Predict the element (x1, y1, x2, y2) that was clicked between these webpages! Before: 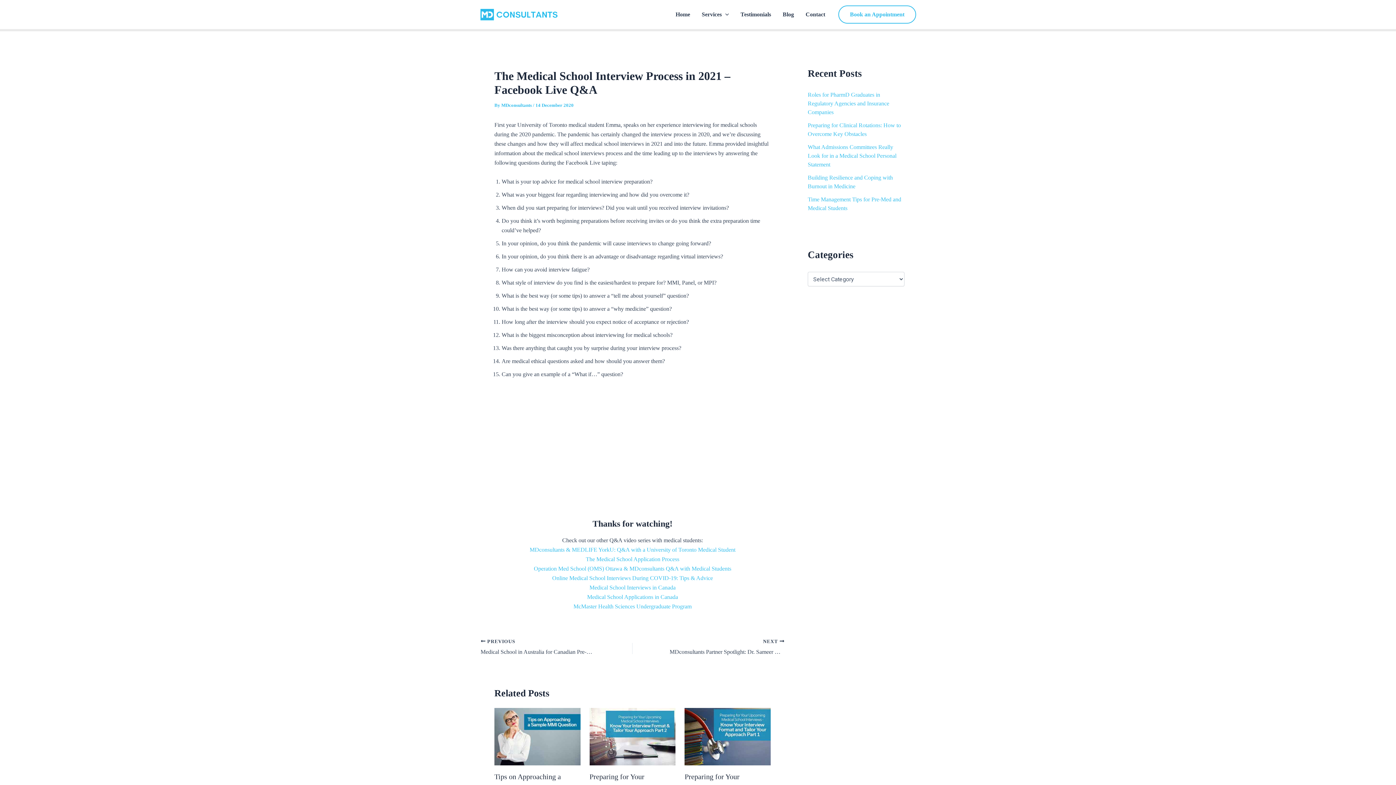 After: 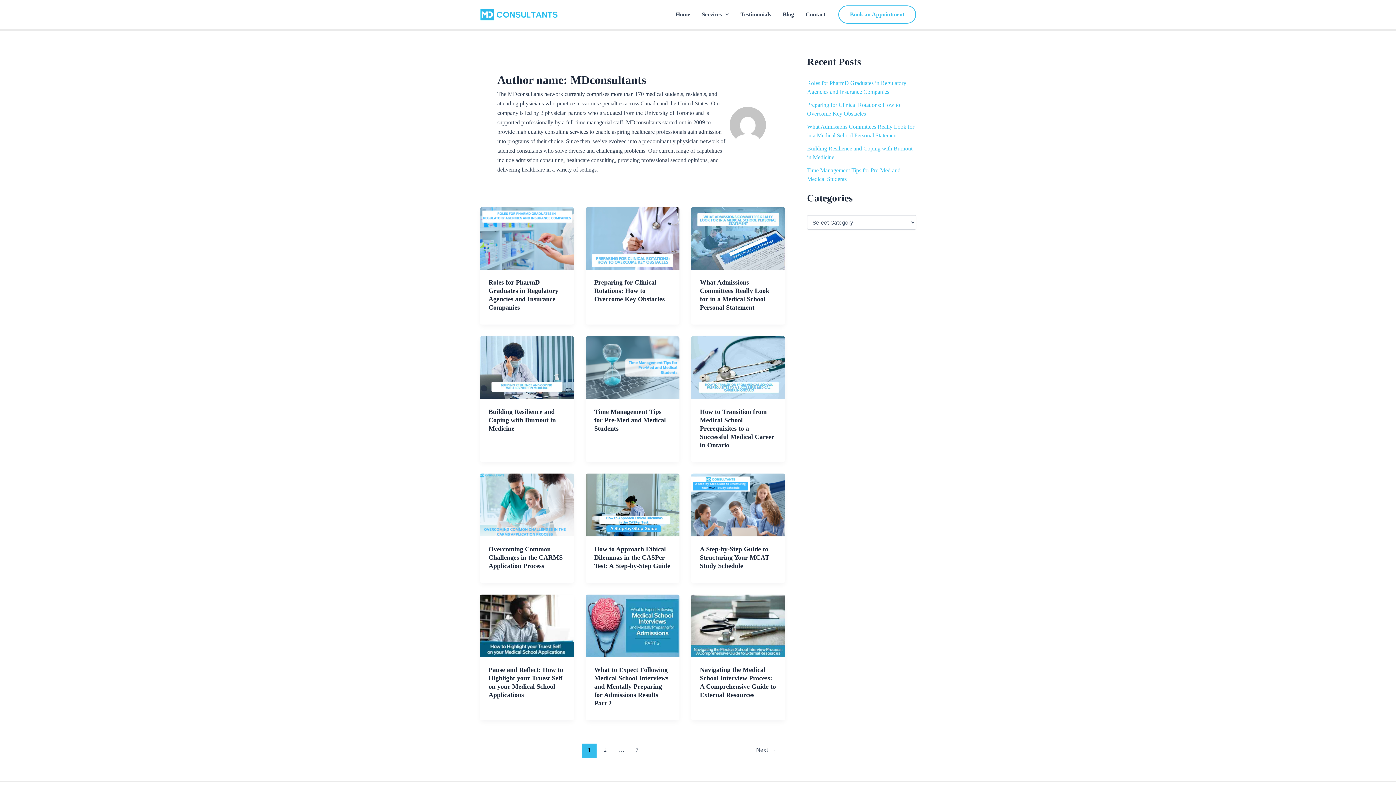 Action: bbox: (501, 102, 533, 108) label: MDconsultants 